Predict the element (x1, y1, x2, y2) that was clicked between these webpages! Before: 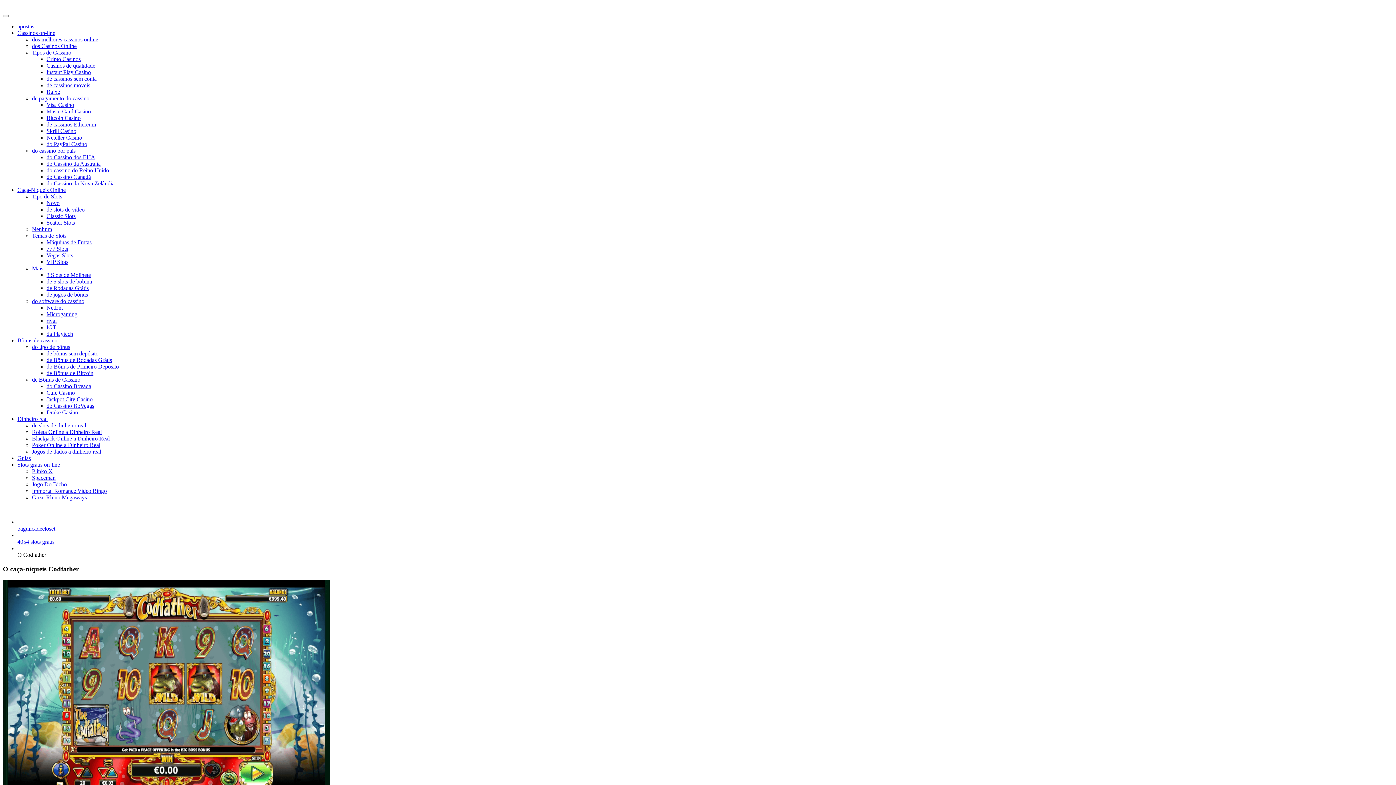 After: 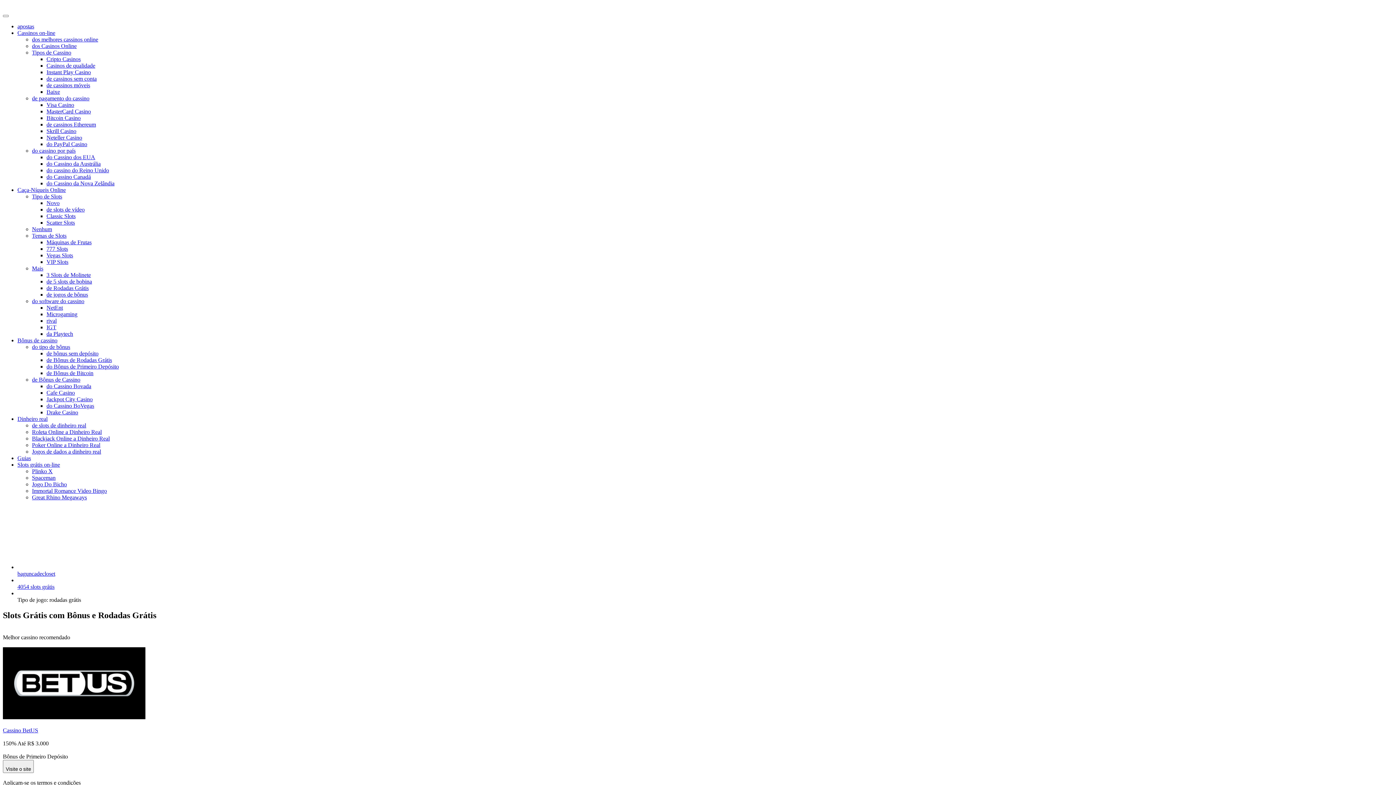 Action: bbox: (46, 285, 88, 291) label: de Rodadas Grátis